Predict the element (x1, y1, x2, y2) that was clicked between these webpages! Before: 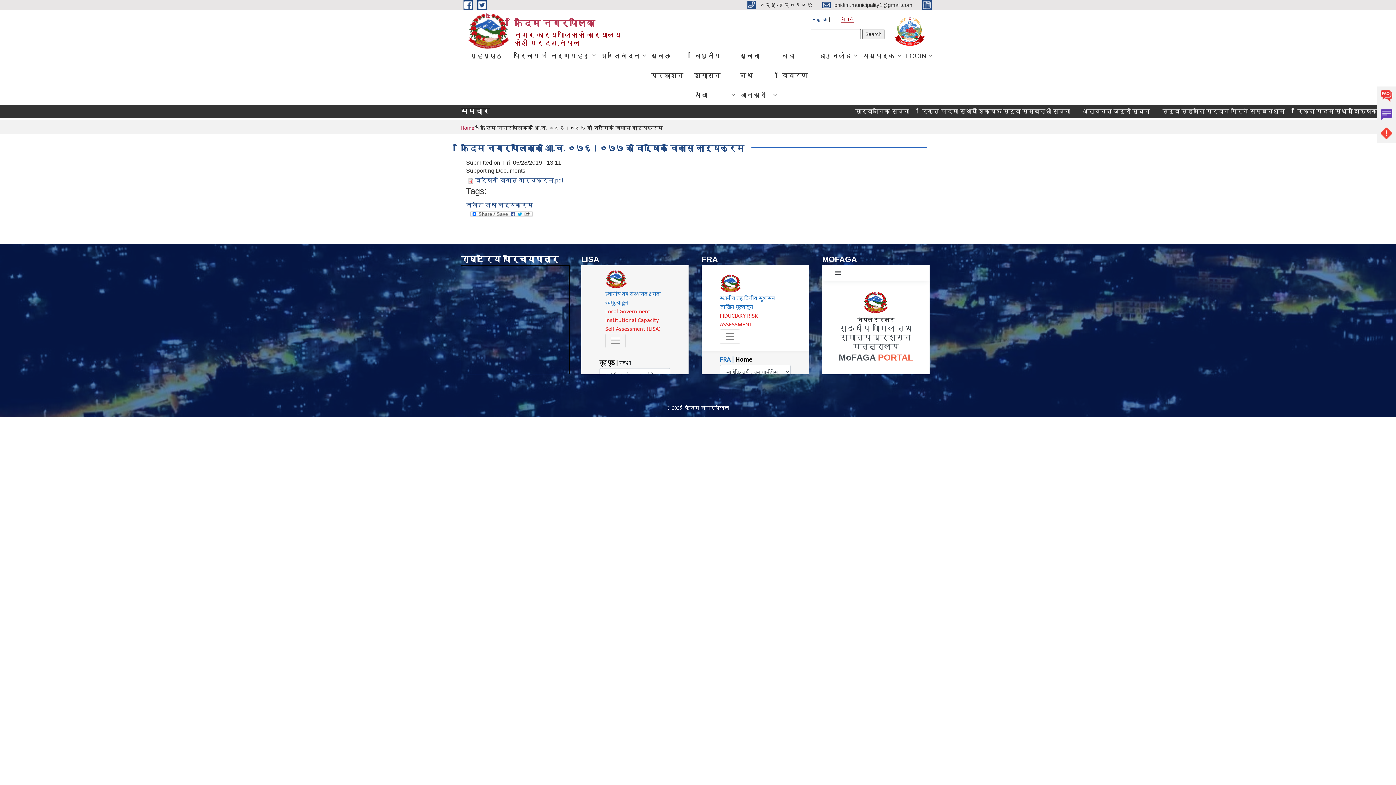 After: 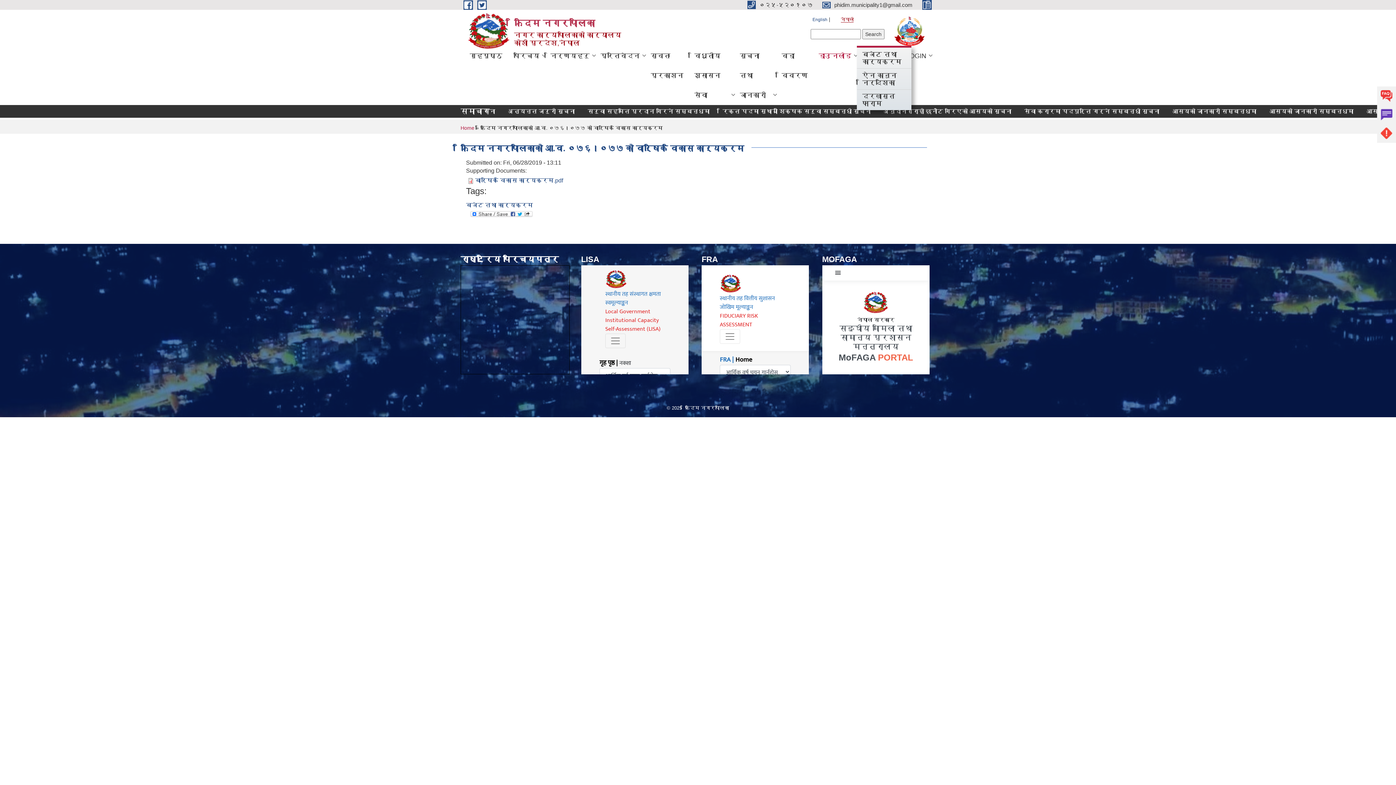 Action: label: डाउनलोड bbox: (813, 45, 857, 65)